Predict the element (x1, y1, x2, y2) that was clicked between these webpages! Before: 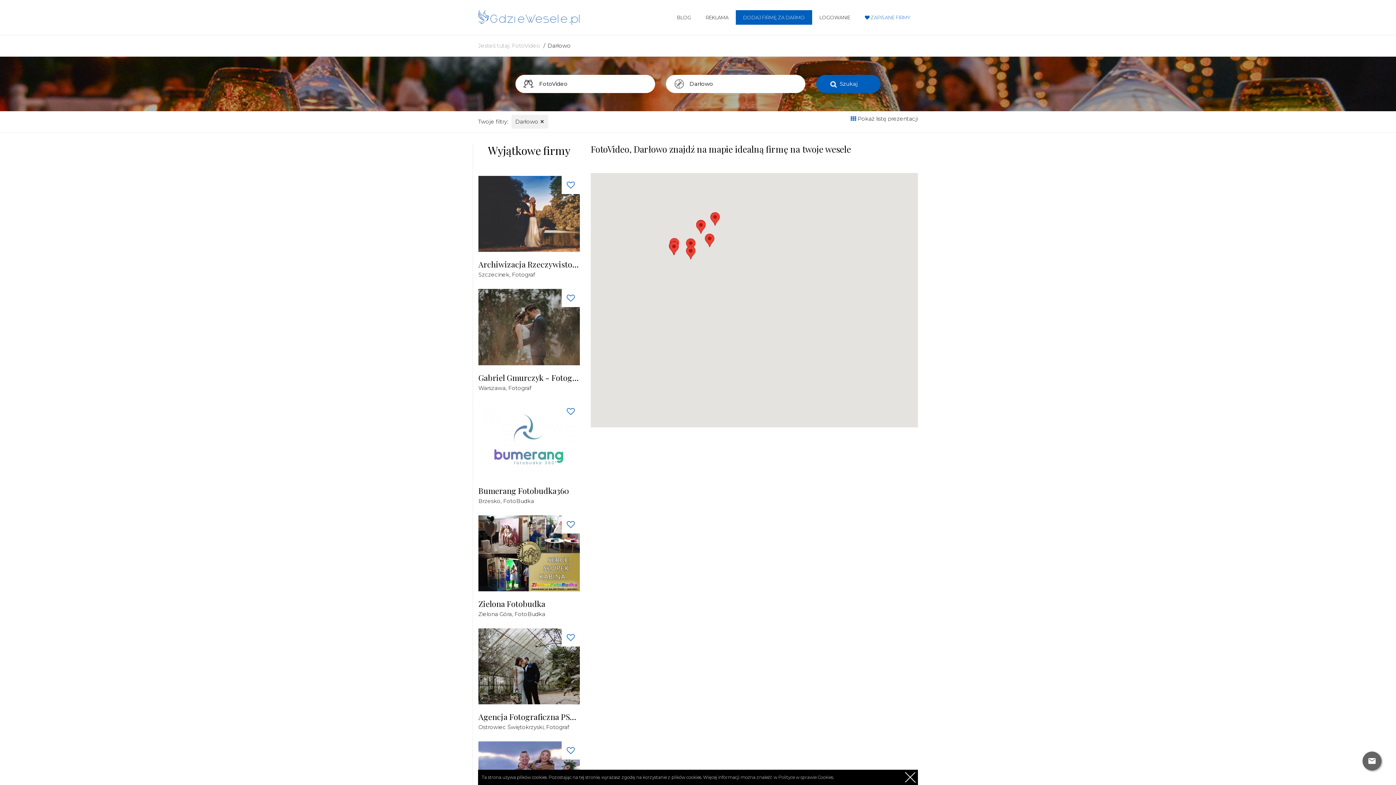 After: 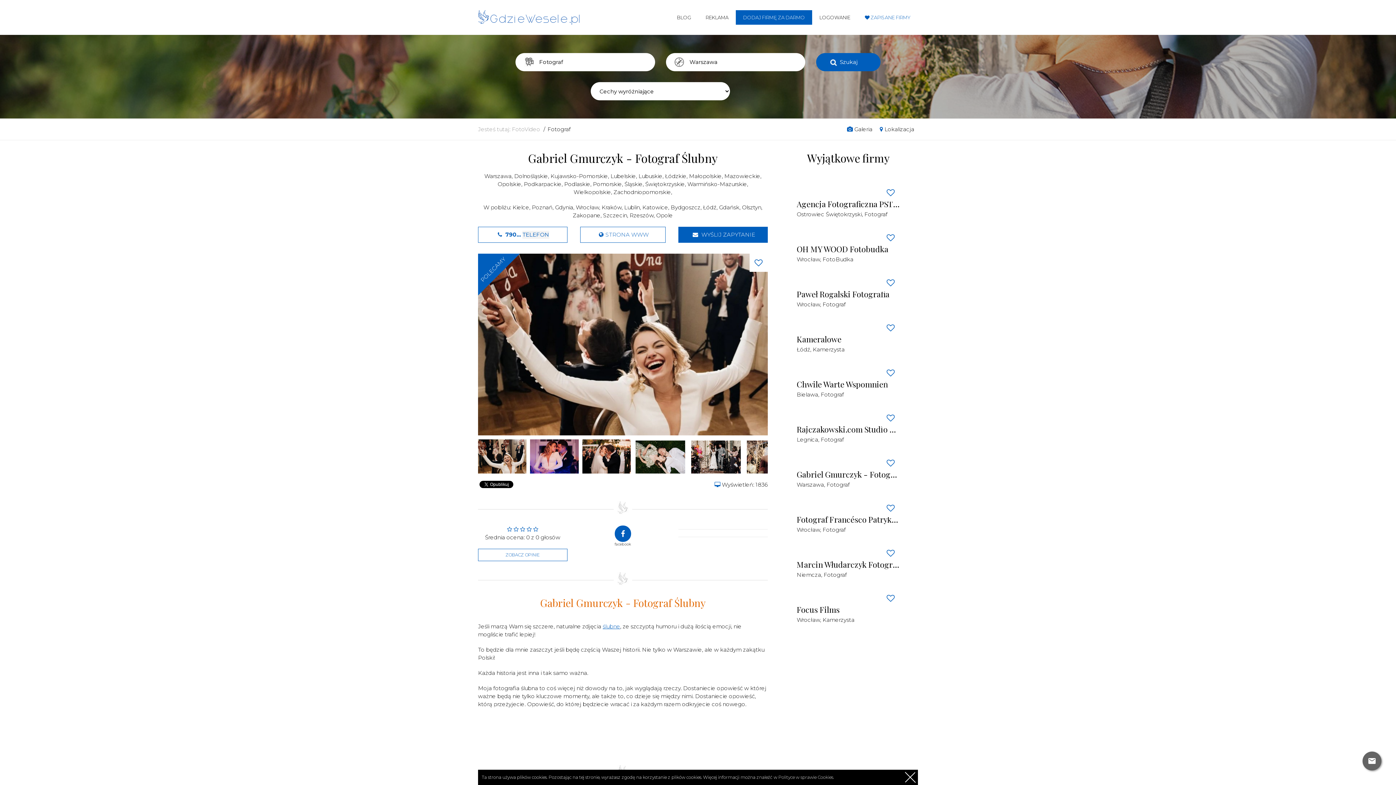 Action: bbox: (478, 289, 580, 365)